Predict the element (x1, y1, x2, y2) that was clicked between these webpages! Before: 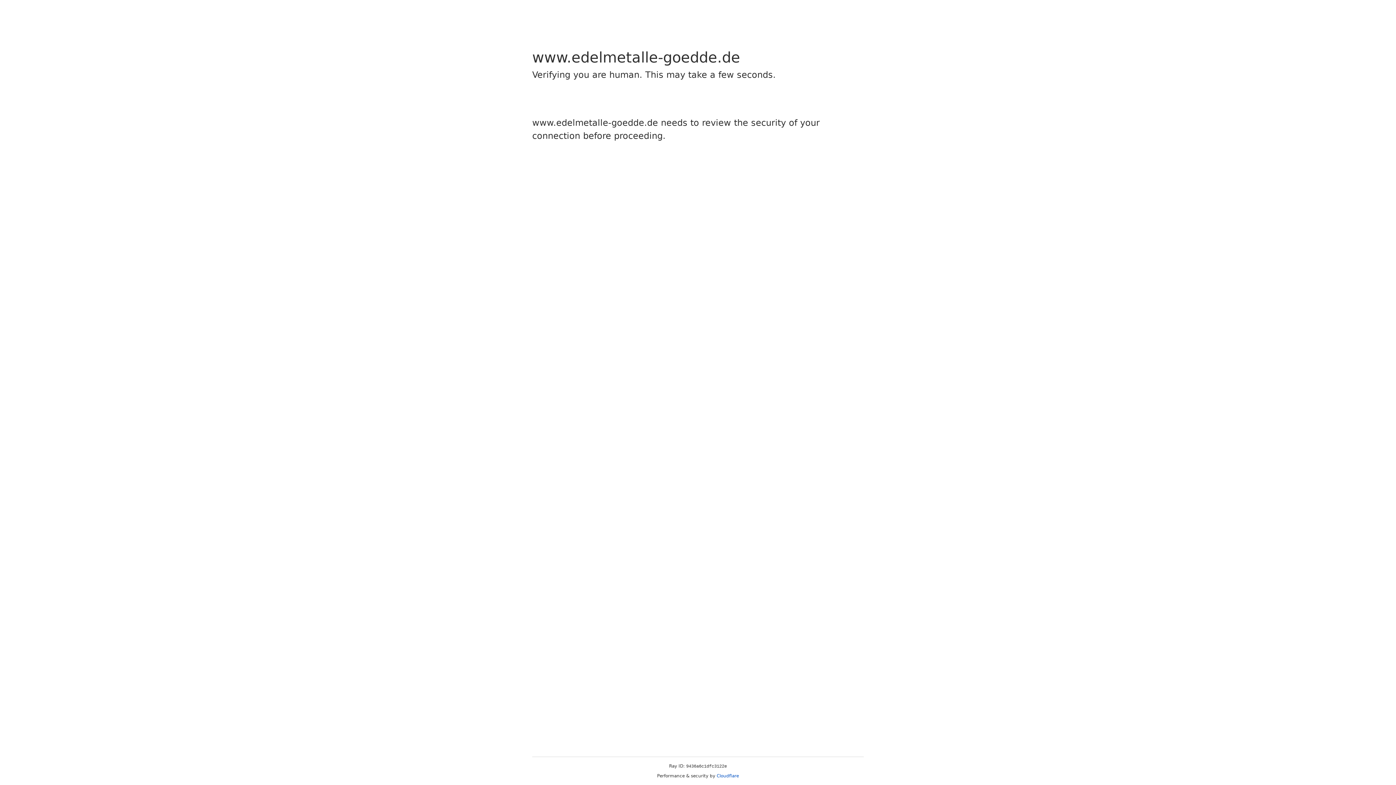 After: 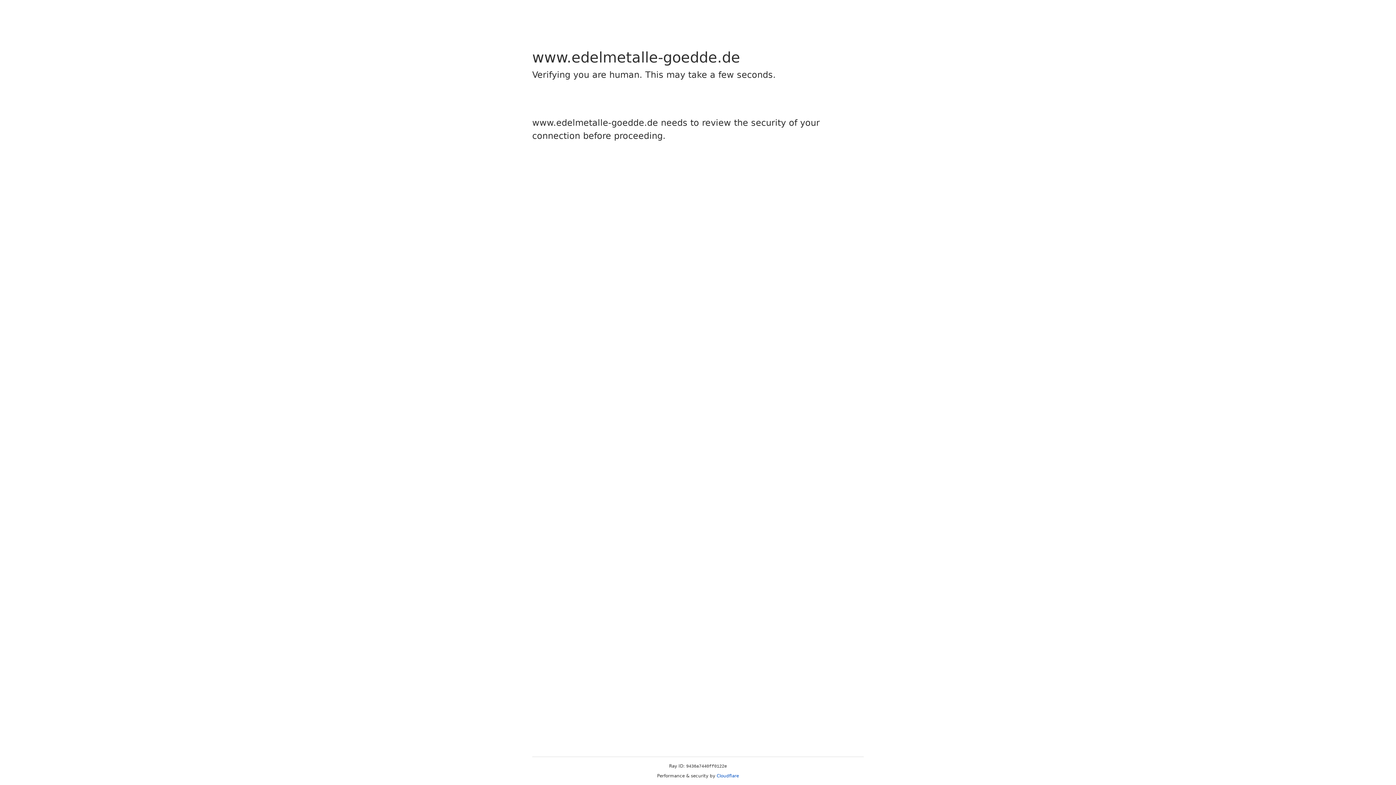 Action: label: Cloudflare bbox: (716, 773, 739, 778)